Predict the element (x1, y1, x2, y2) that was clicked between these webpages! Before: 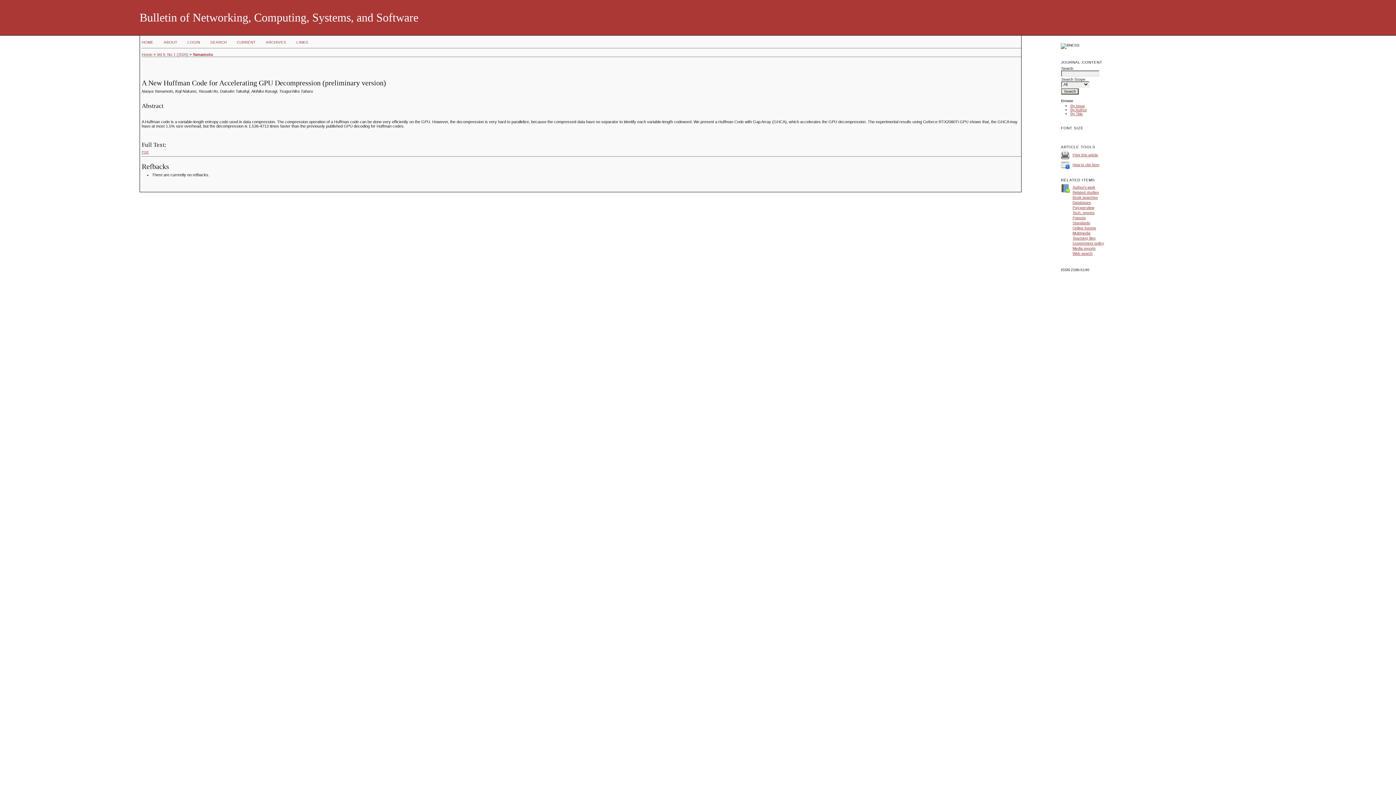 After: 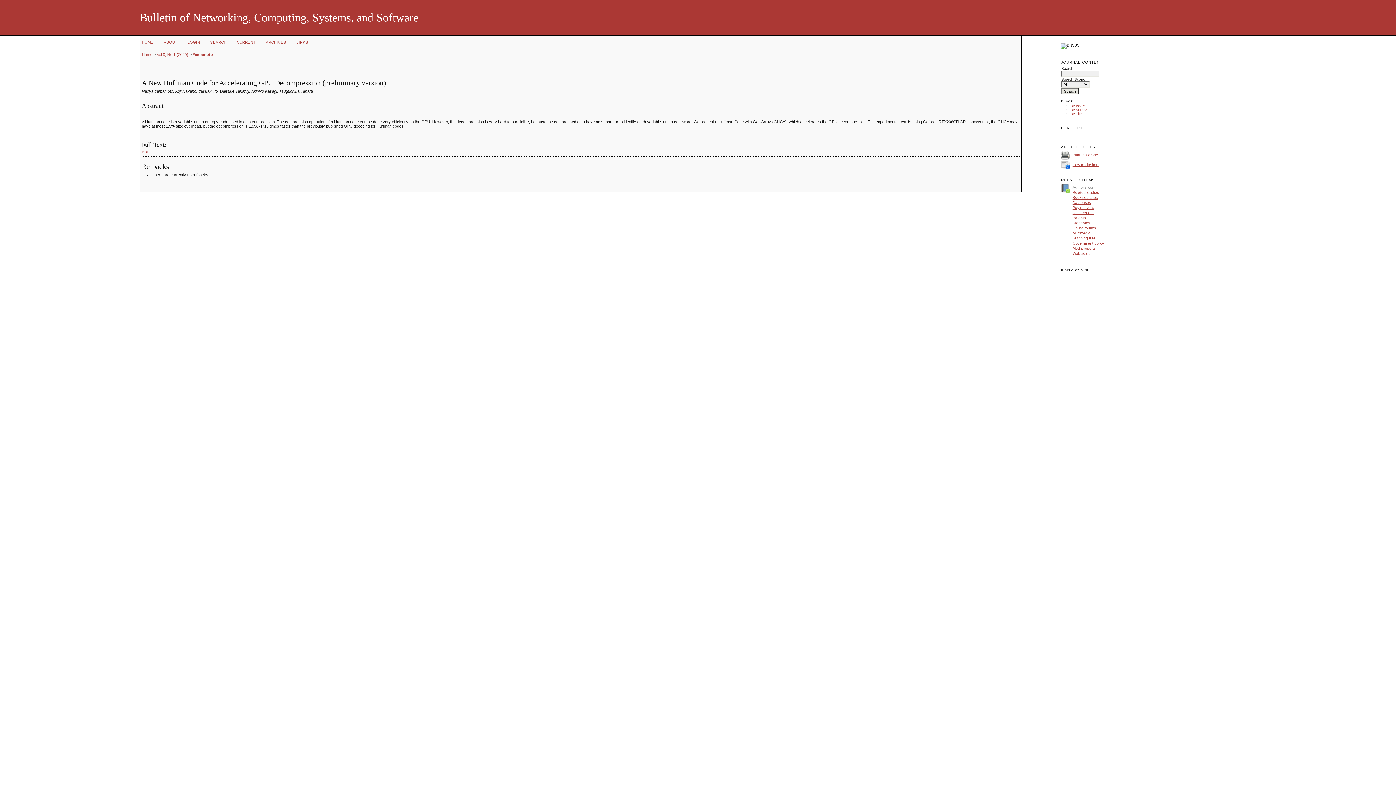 Action: bbox: (1072, 185, 1095, 189) label: Author's work